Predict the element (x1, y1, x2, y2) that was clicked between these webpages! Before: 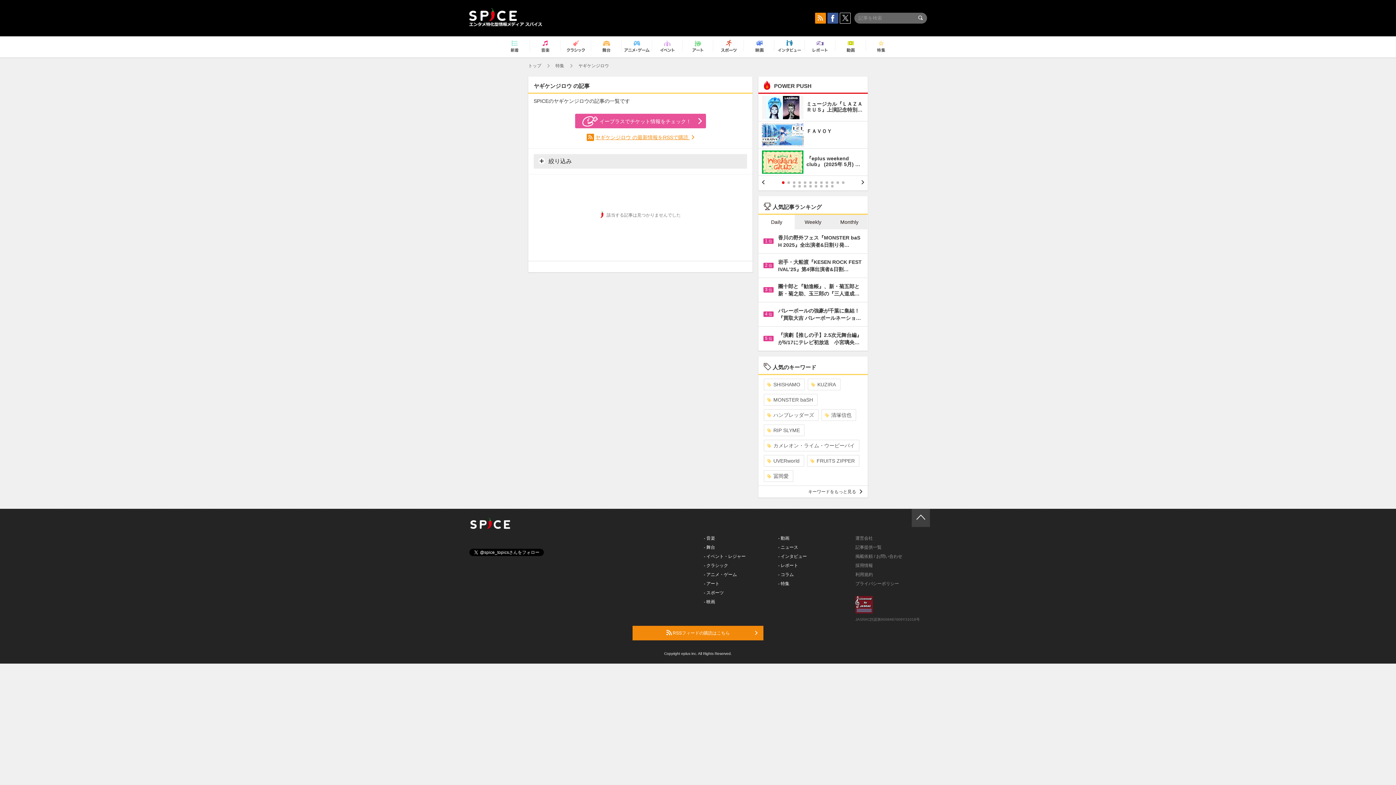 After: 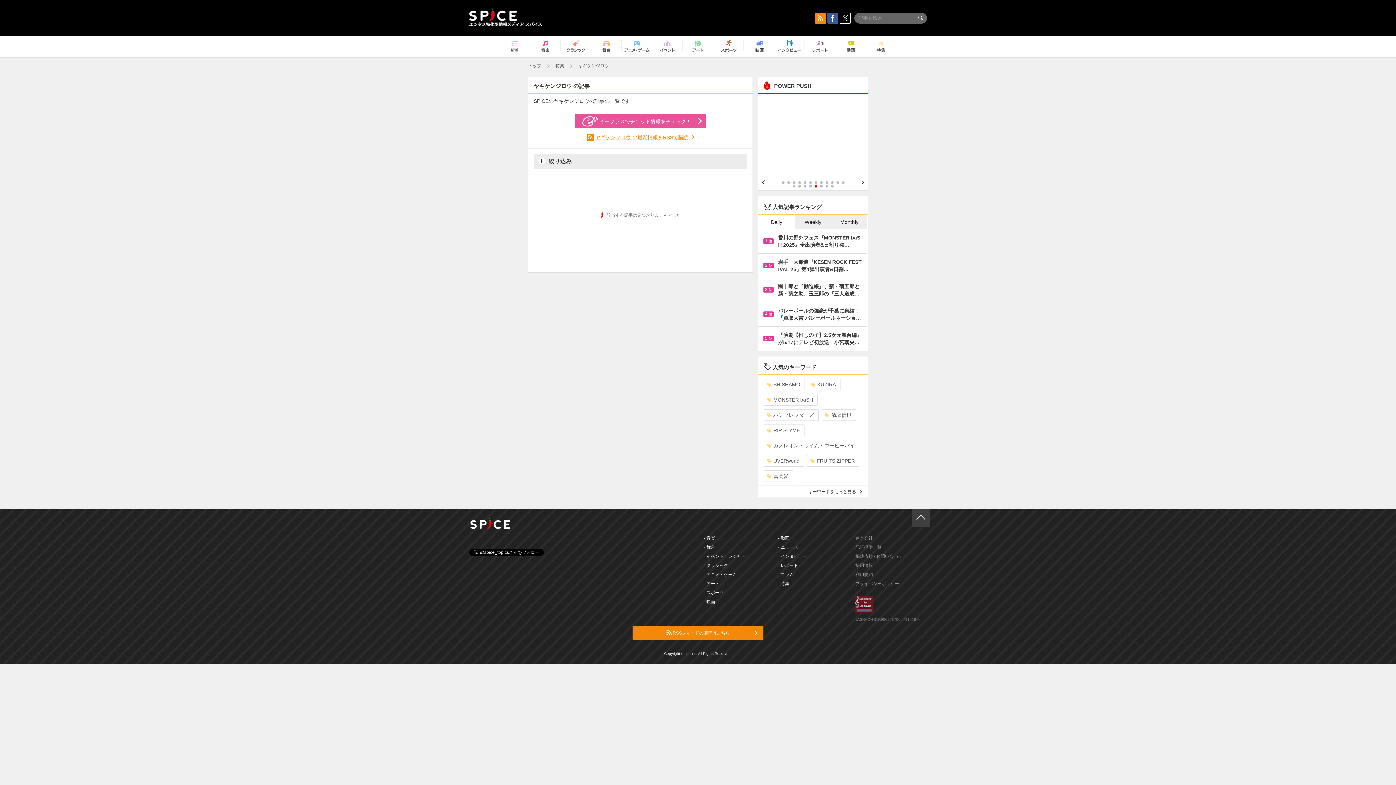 Action: label: 17 bbox: (814, 185, 817, 187)